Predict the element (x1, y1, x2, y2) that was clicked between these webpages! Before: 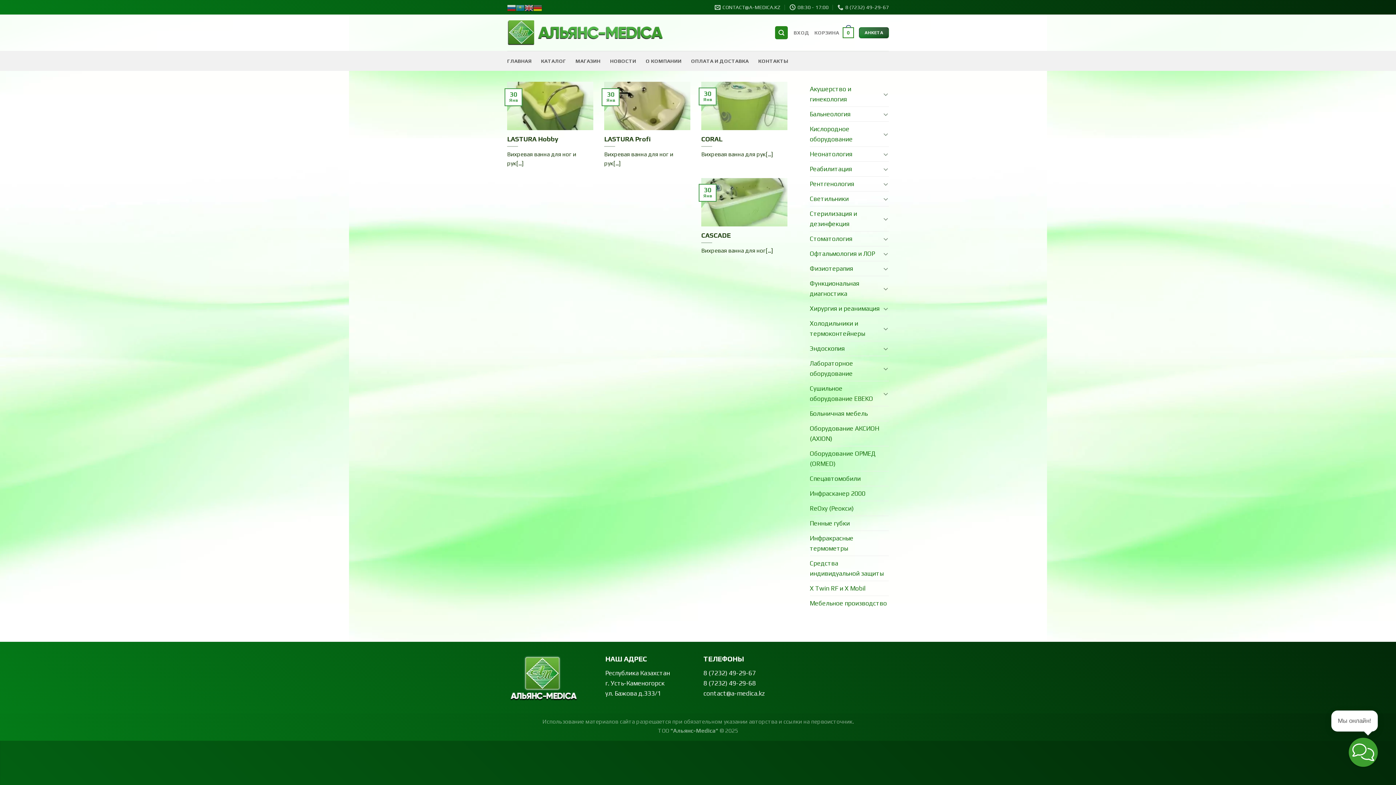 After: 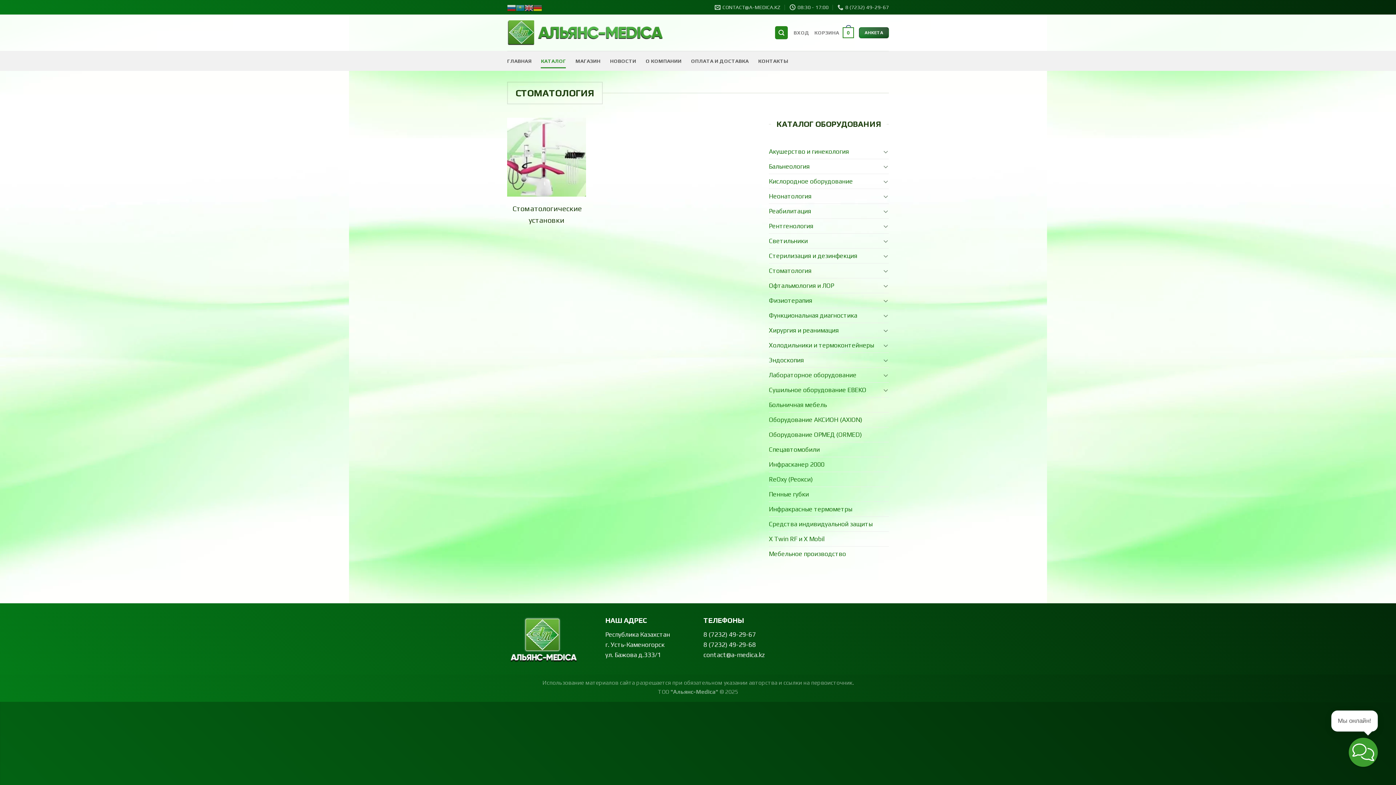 Action: bbox: (810, 231, 881, 246) label: Стоматология